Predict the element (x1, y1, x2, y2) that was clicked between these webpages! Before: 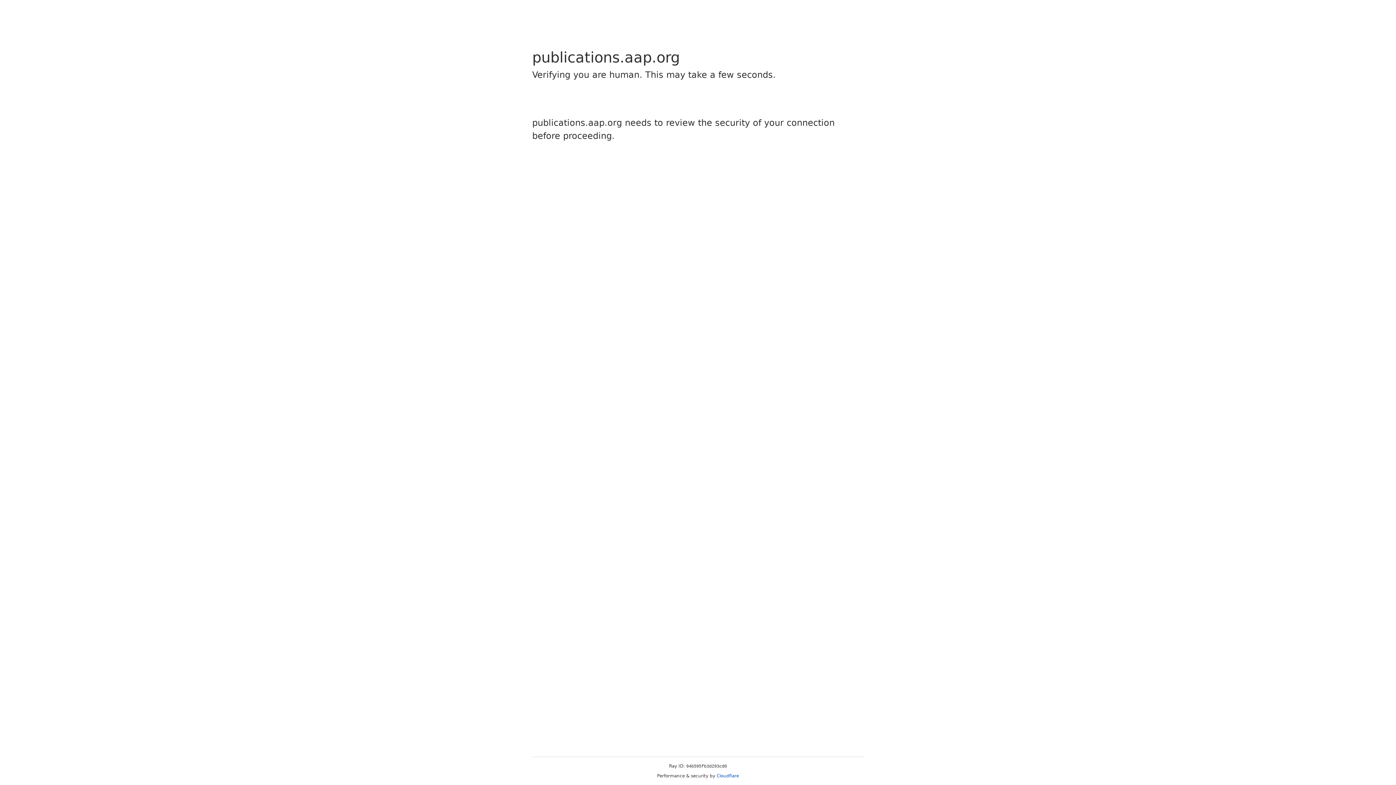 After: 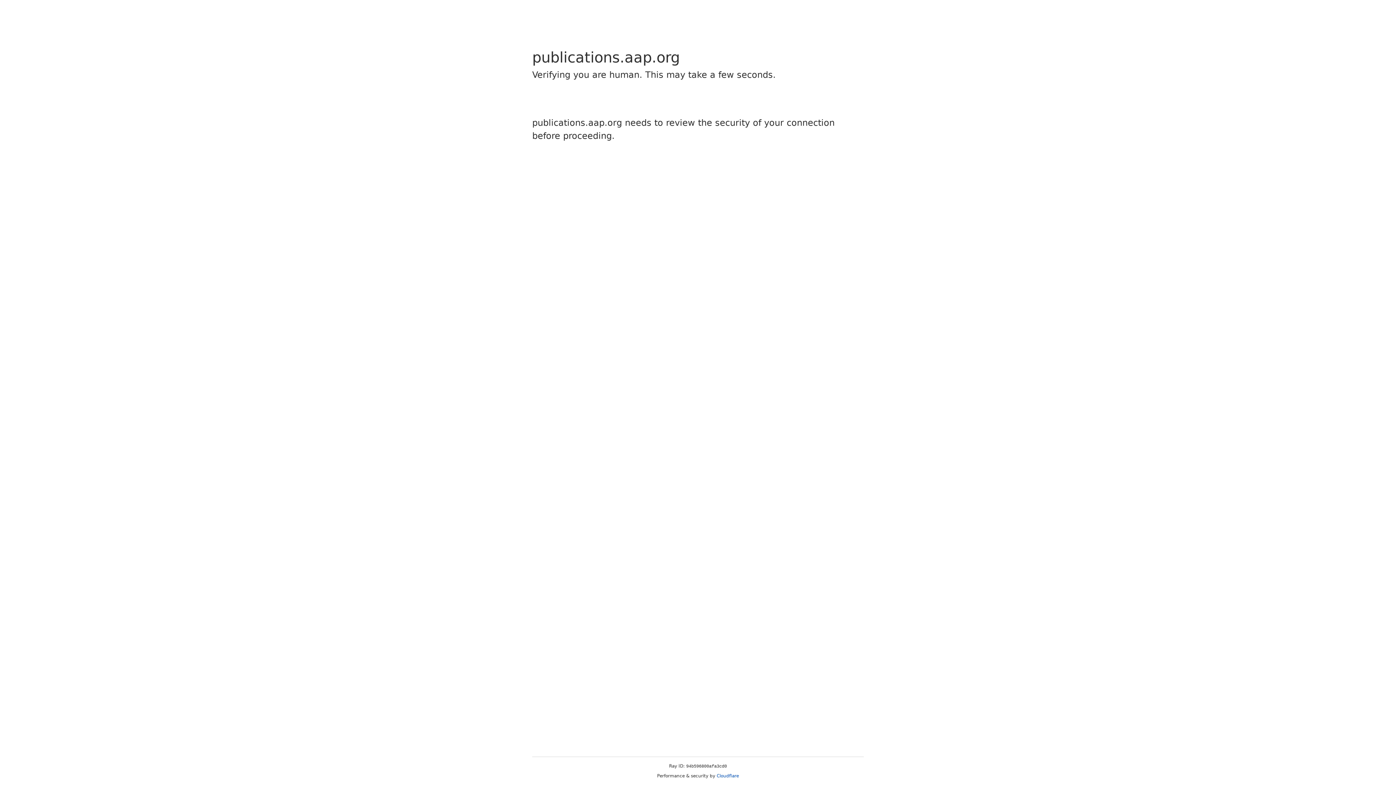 Action: bbox: (716, 773, 739, 778) label: Cloudflare